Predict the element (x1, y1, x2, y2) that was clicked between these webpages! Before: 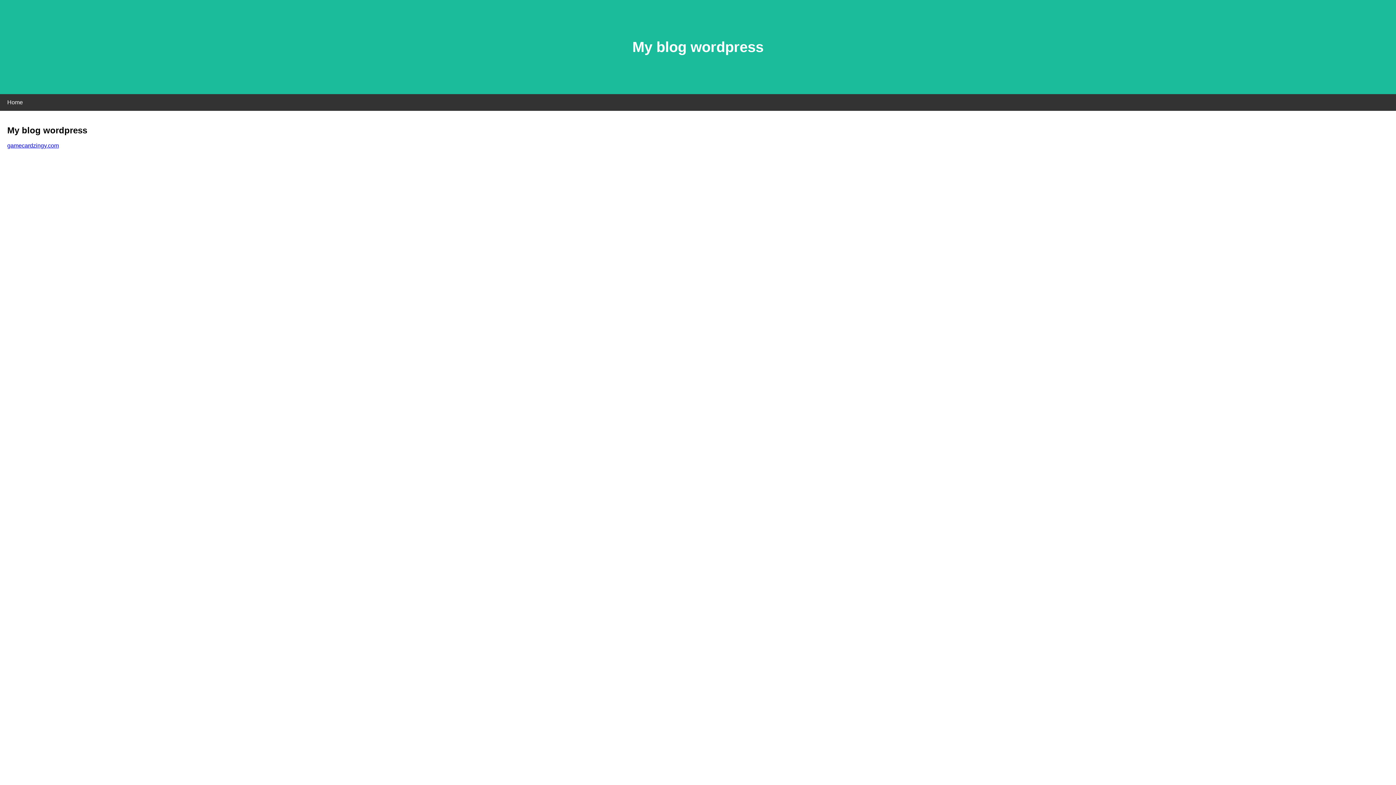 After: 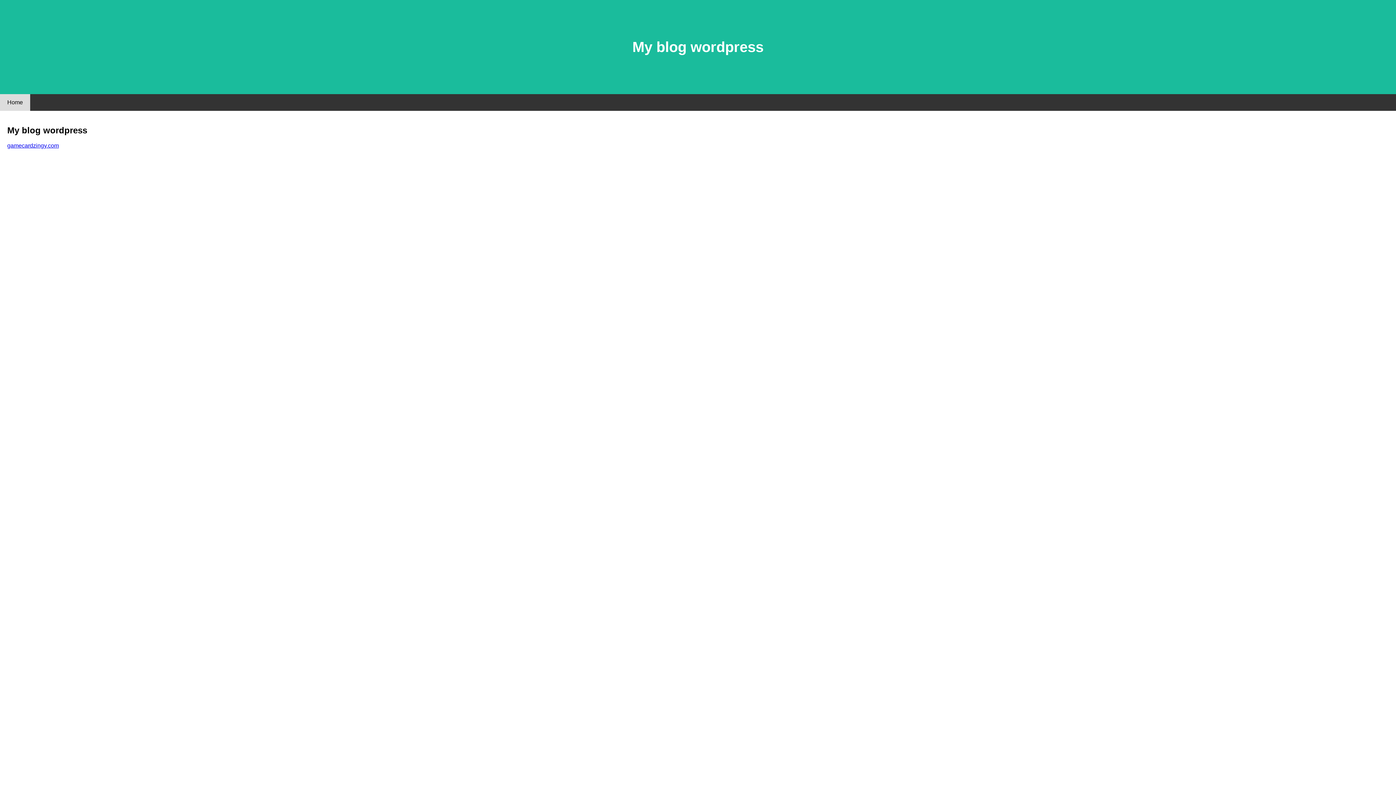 Action: label: Home bbox: (0, 94, 30, 110)